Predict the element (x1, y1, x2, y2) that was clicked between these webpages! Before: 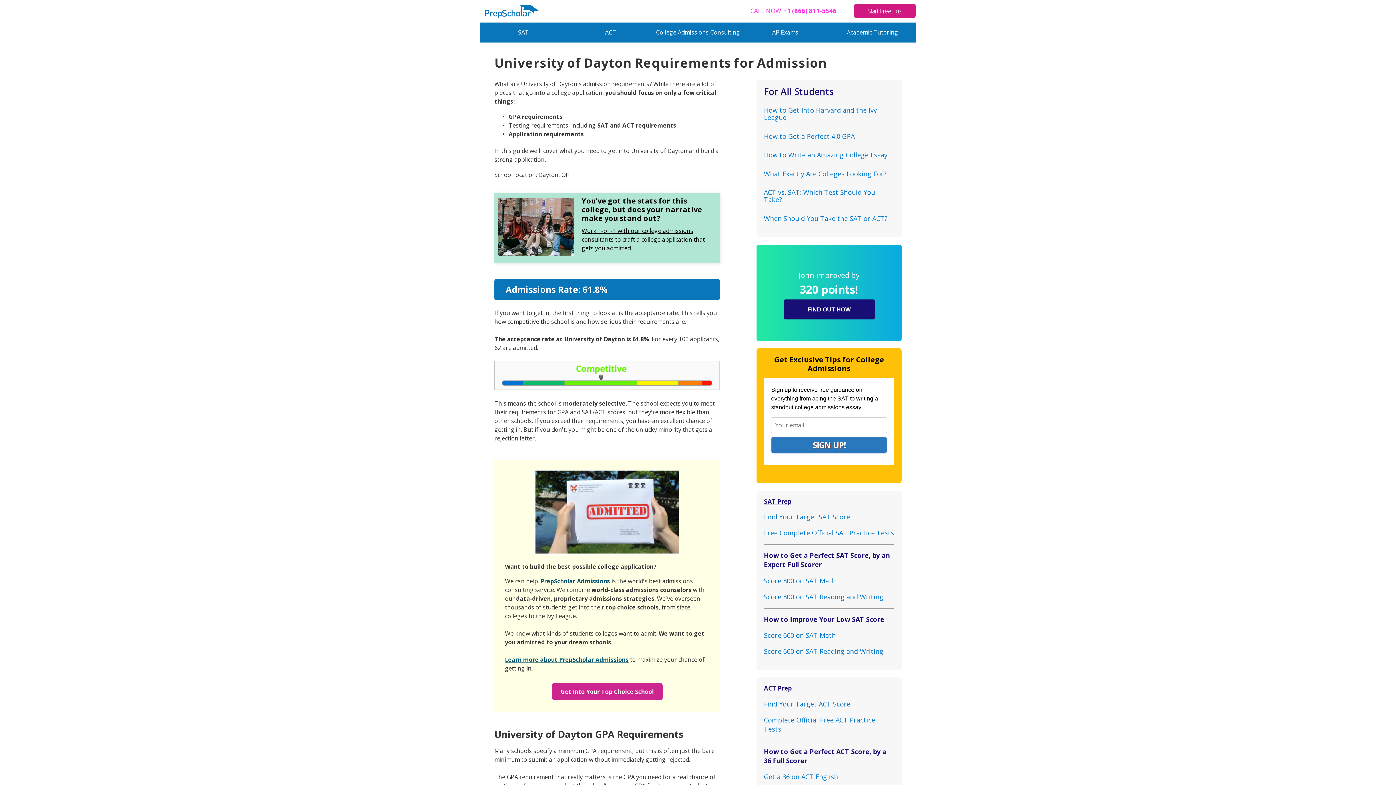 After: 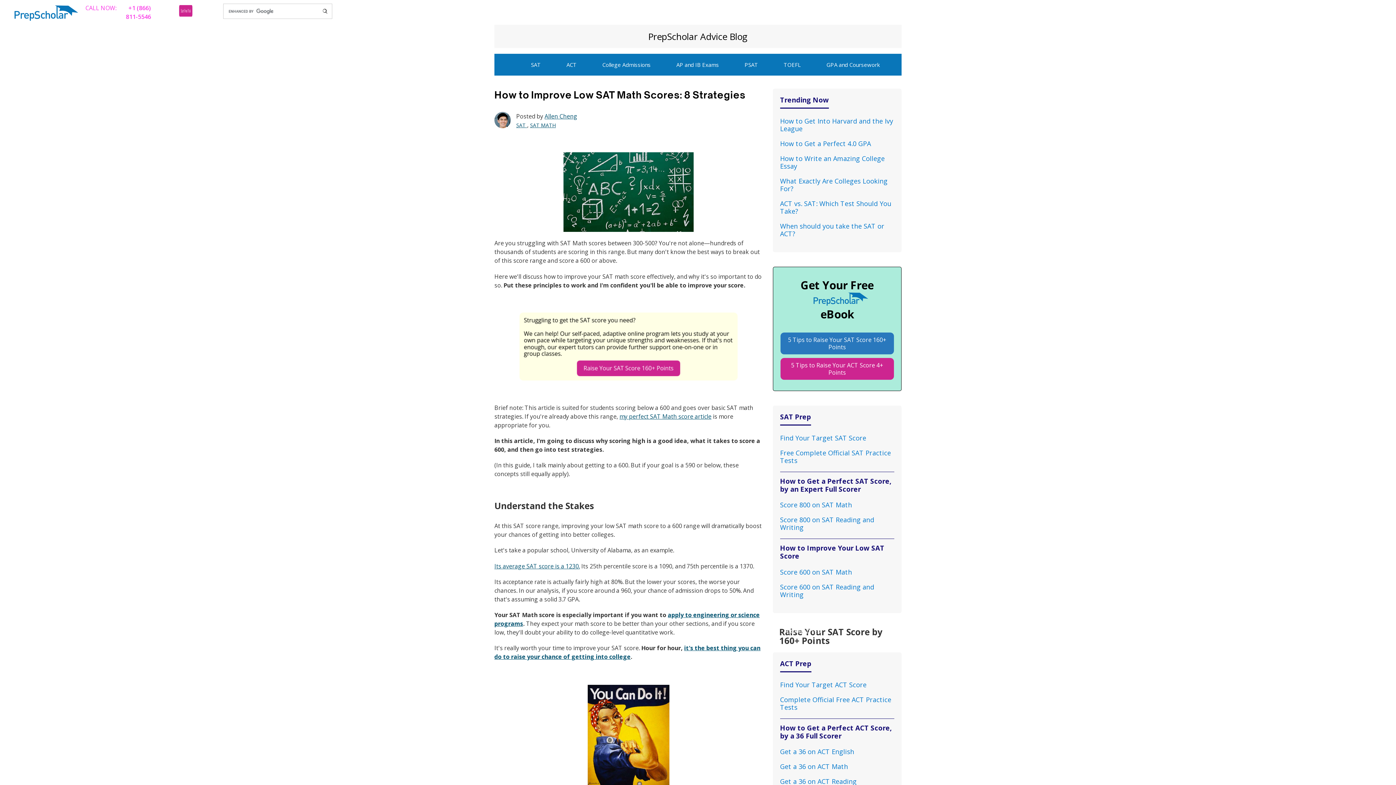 Action: label: Score 600 on SAT Math bbox: (764, 594, 836, 602)